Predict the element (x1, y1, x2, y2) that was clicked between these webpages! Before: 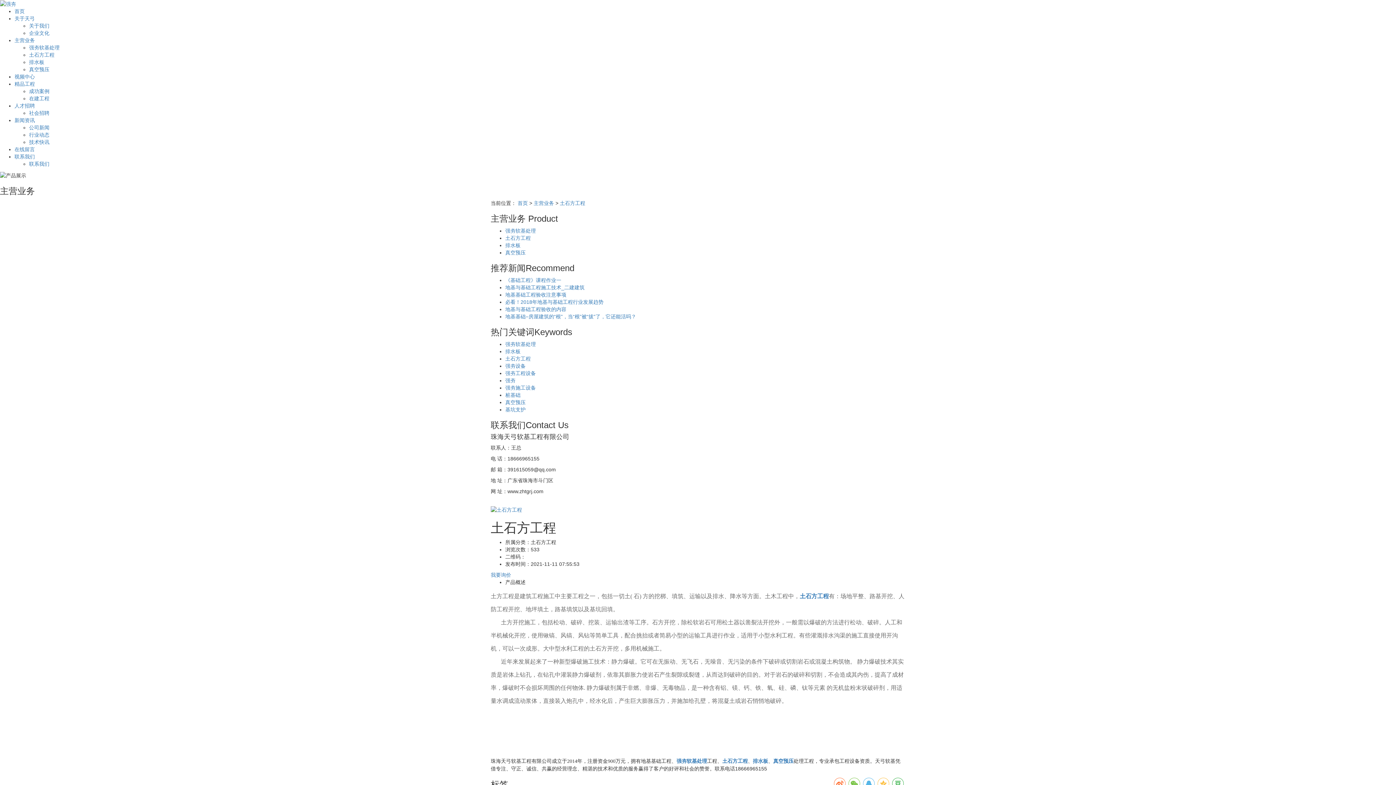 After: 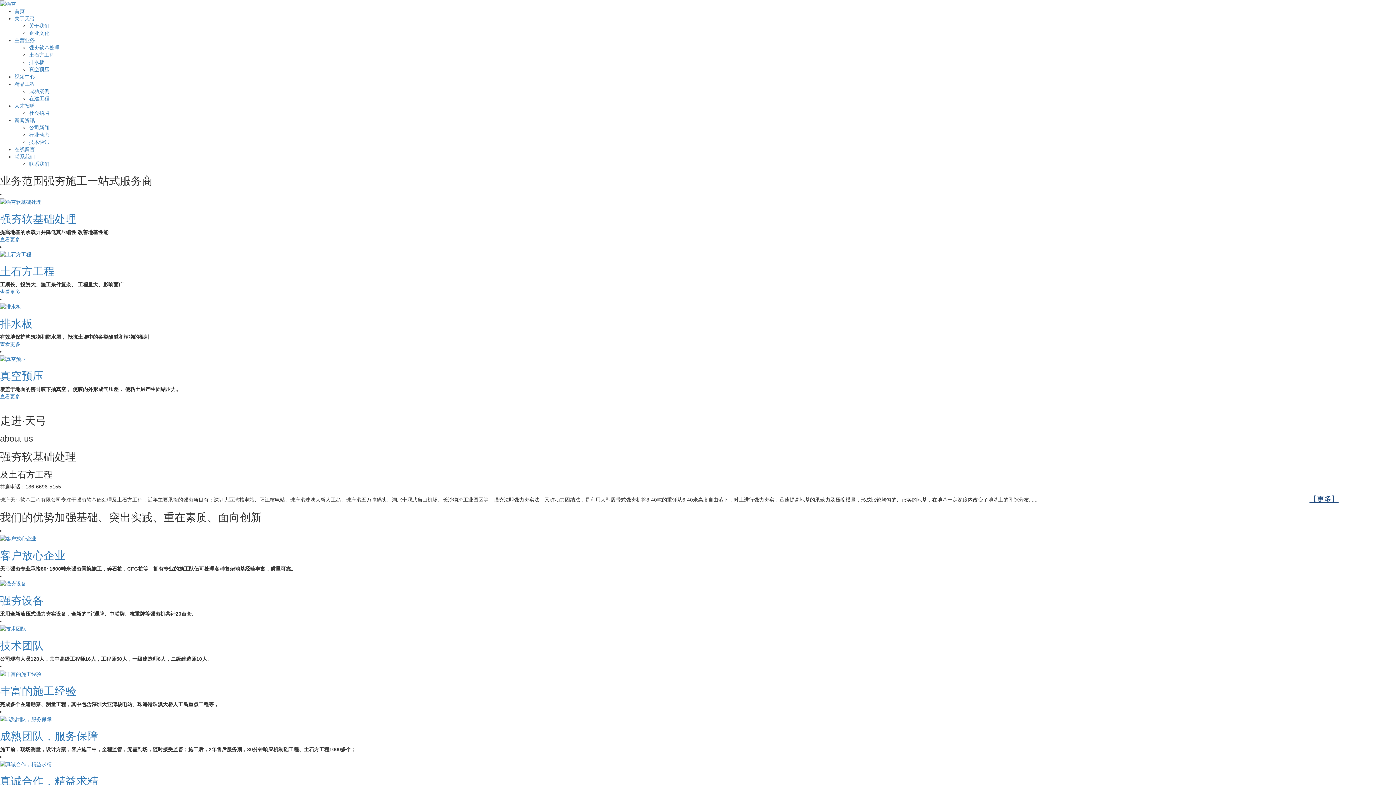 Action: bbox: (14, 8, 24, 14) label: 首页